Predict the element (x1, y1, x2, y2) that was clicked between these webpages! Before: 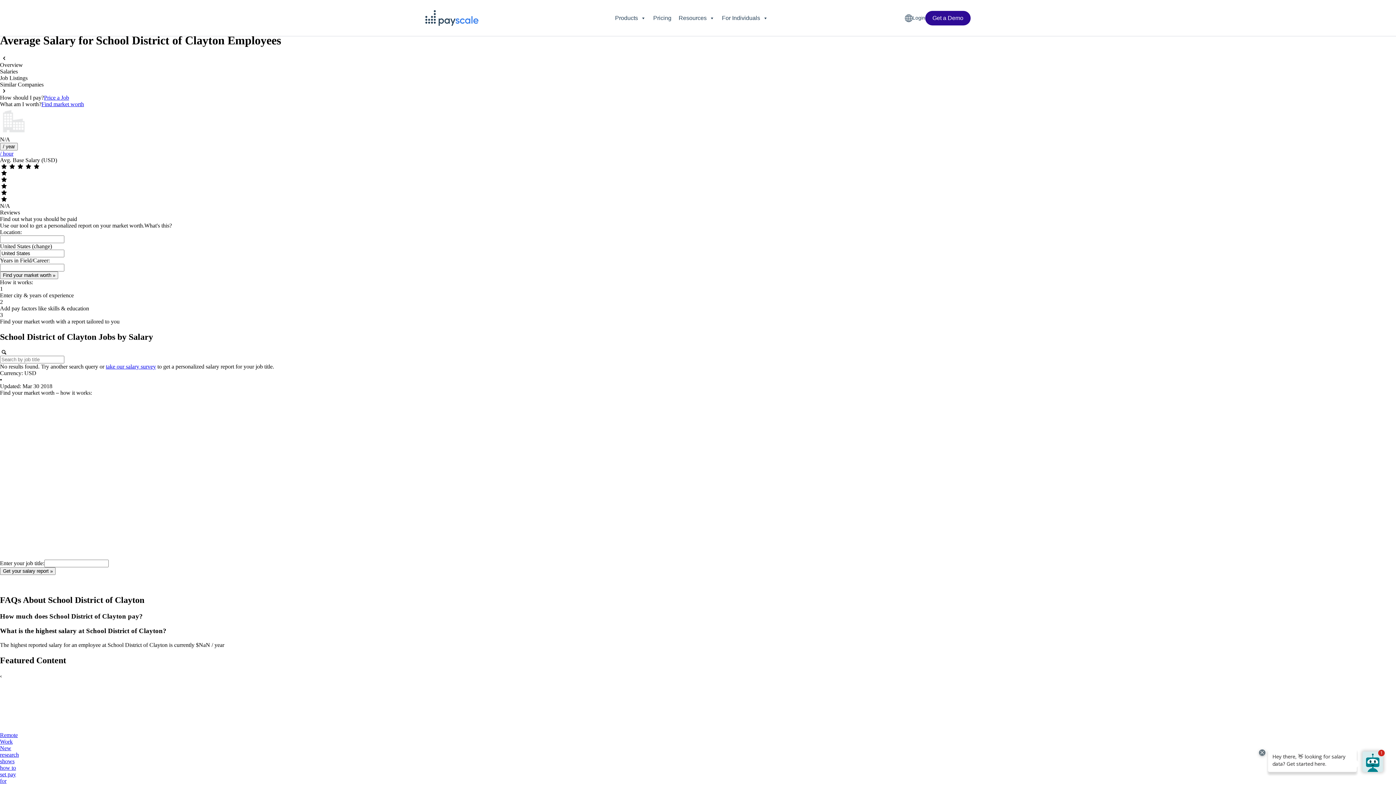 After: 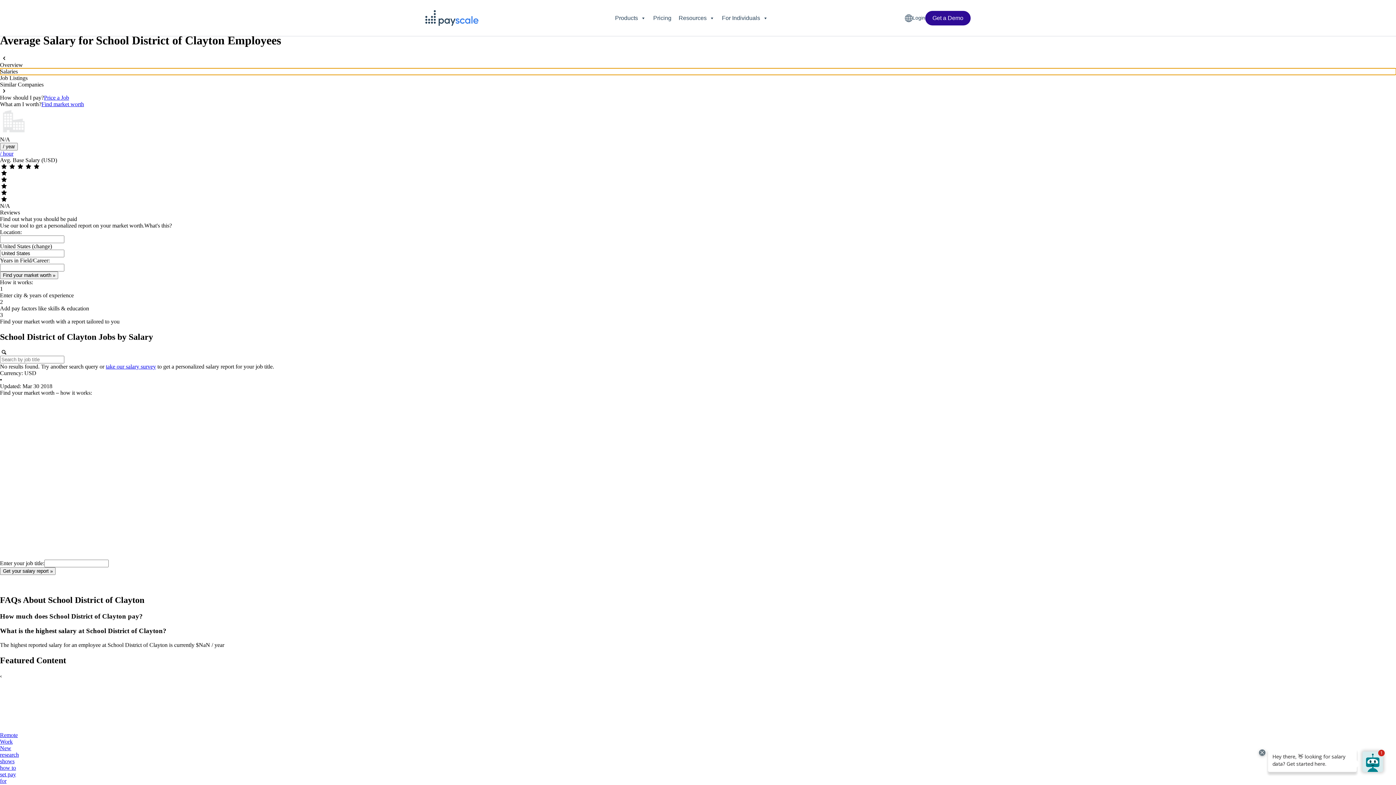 Action: bbox: (0, 68, 1396, 74) label: Salaries